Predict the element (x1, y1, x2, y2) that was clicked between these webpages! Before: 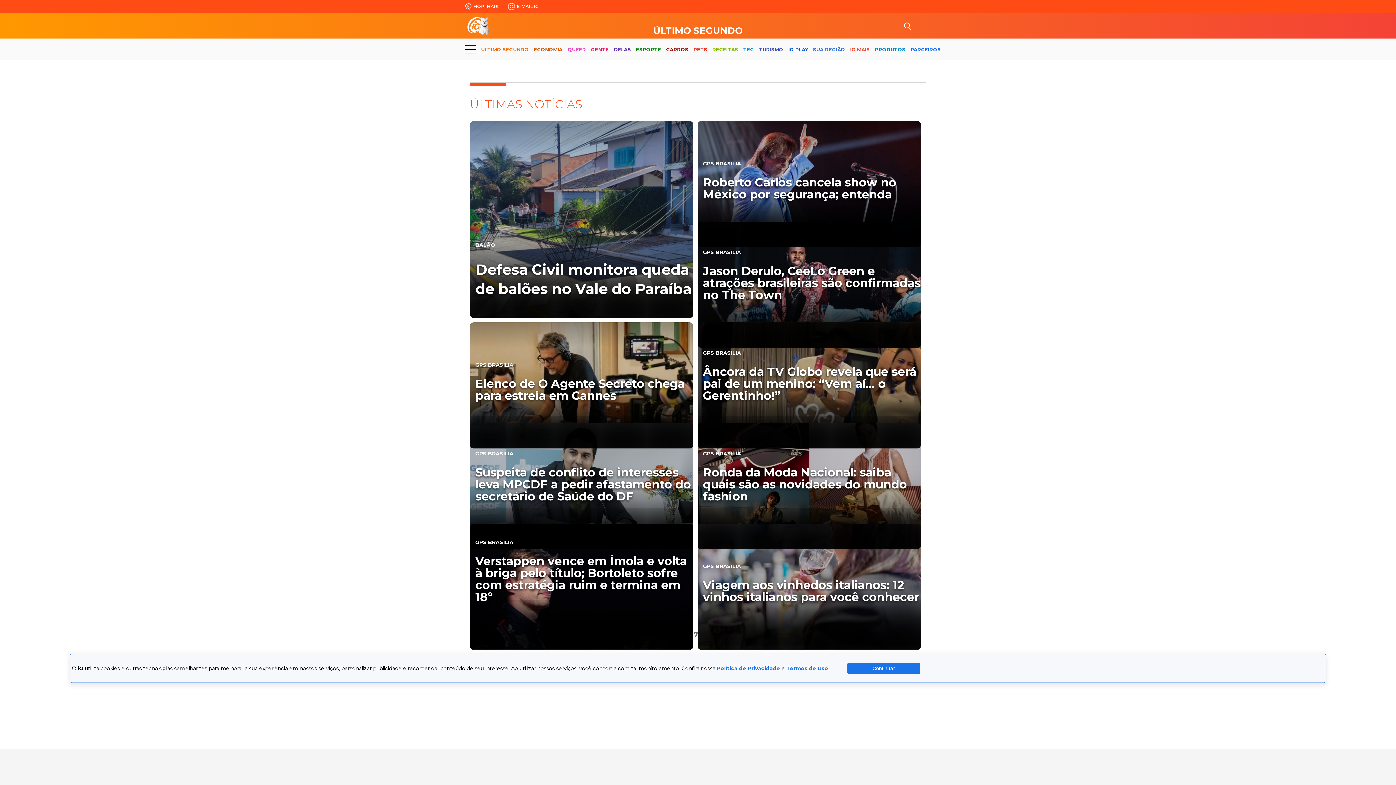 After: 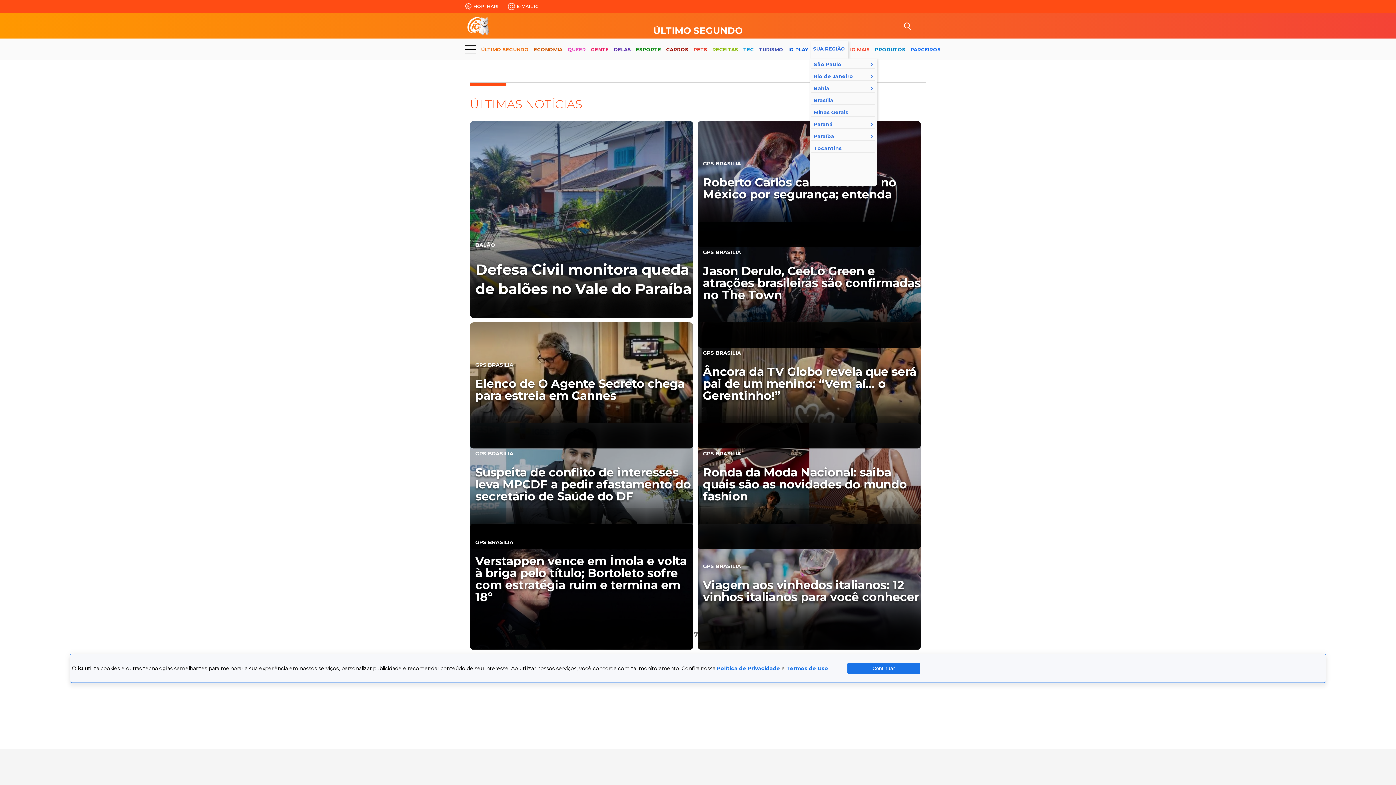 Action: label: SUA REGIÃO bbox: (813, 40, 845, 59)